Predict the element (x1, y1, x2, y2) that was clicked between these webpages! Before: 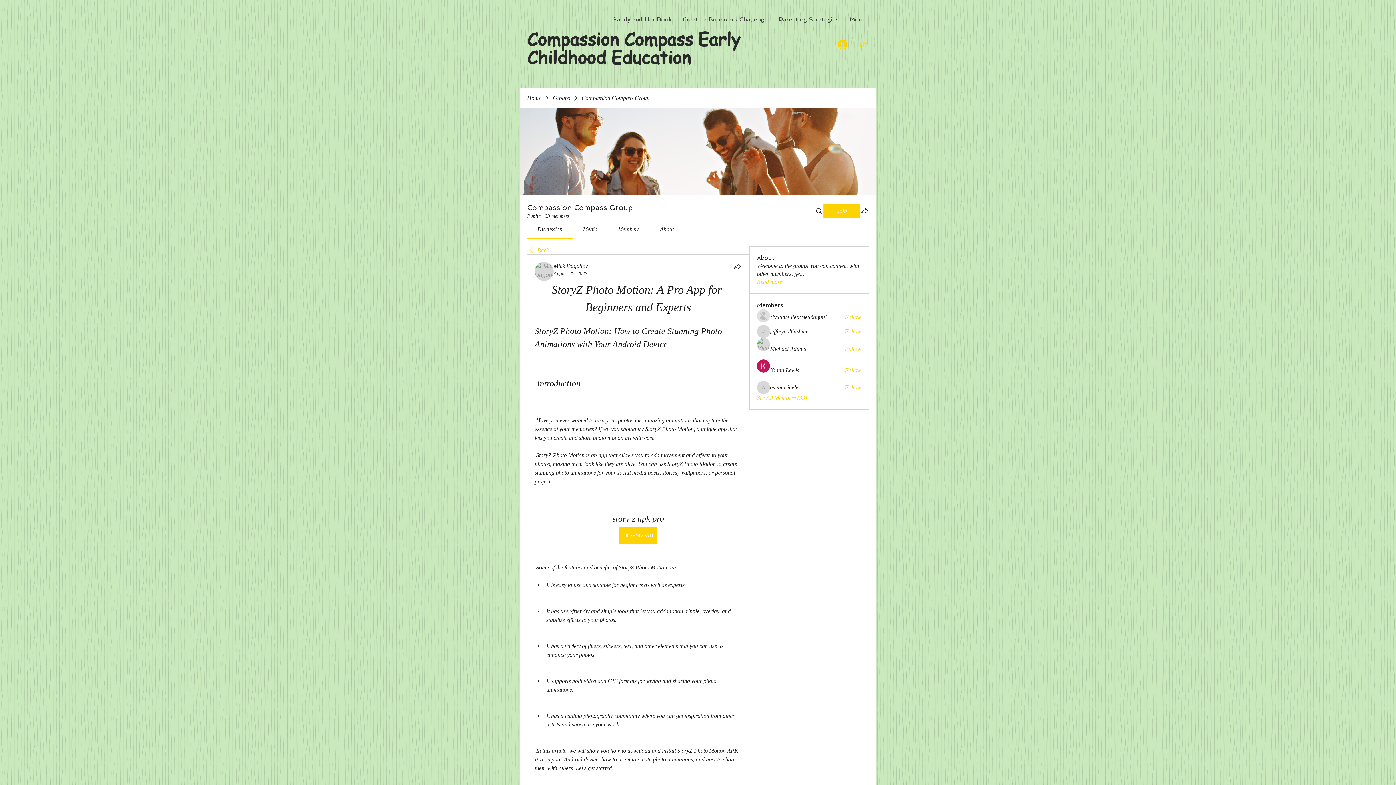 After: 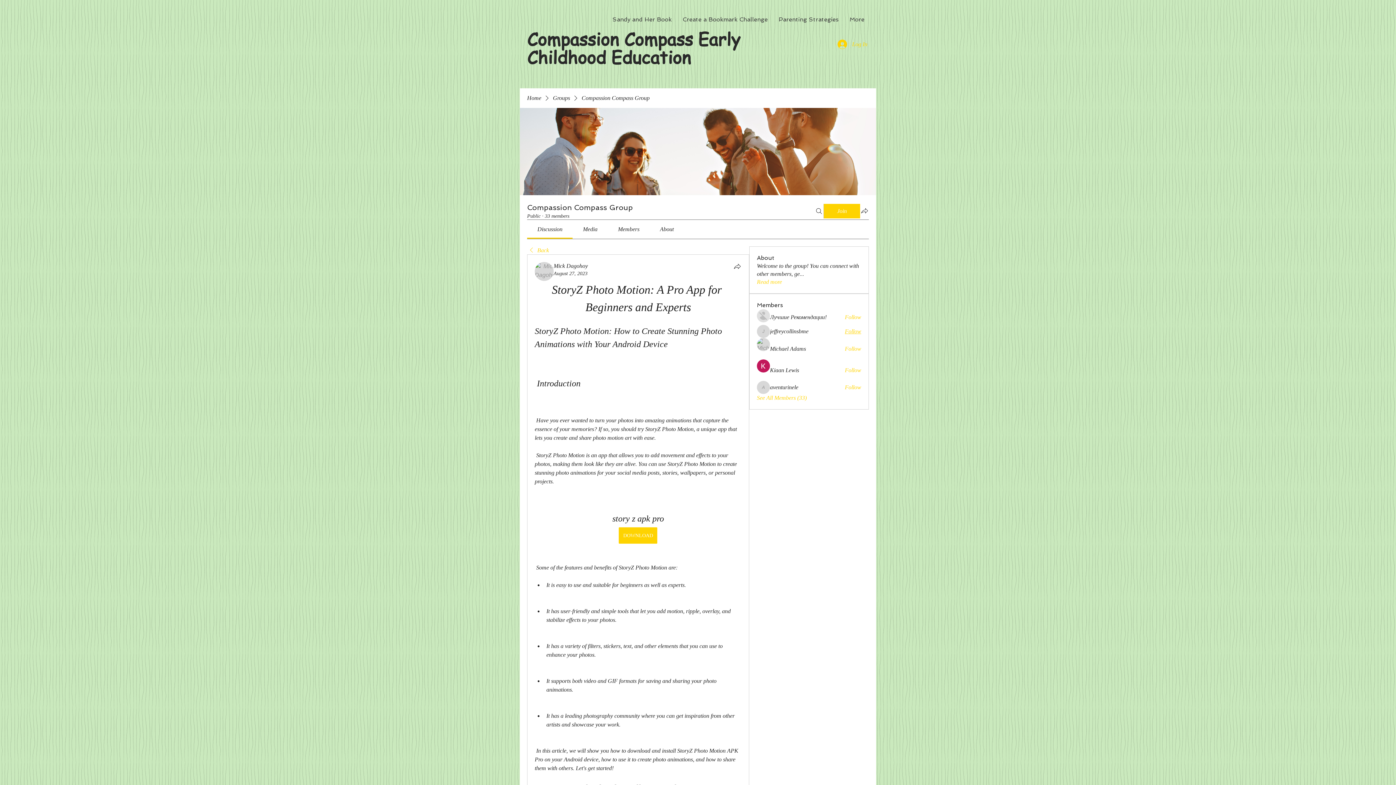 Action: bbox: (845, 327, 861, 335) label: Follow